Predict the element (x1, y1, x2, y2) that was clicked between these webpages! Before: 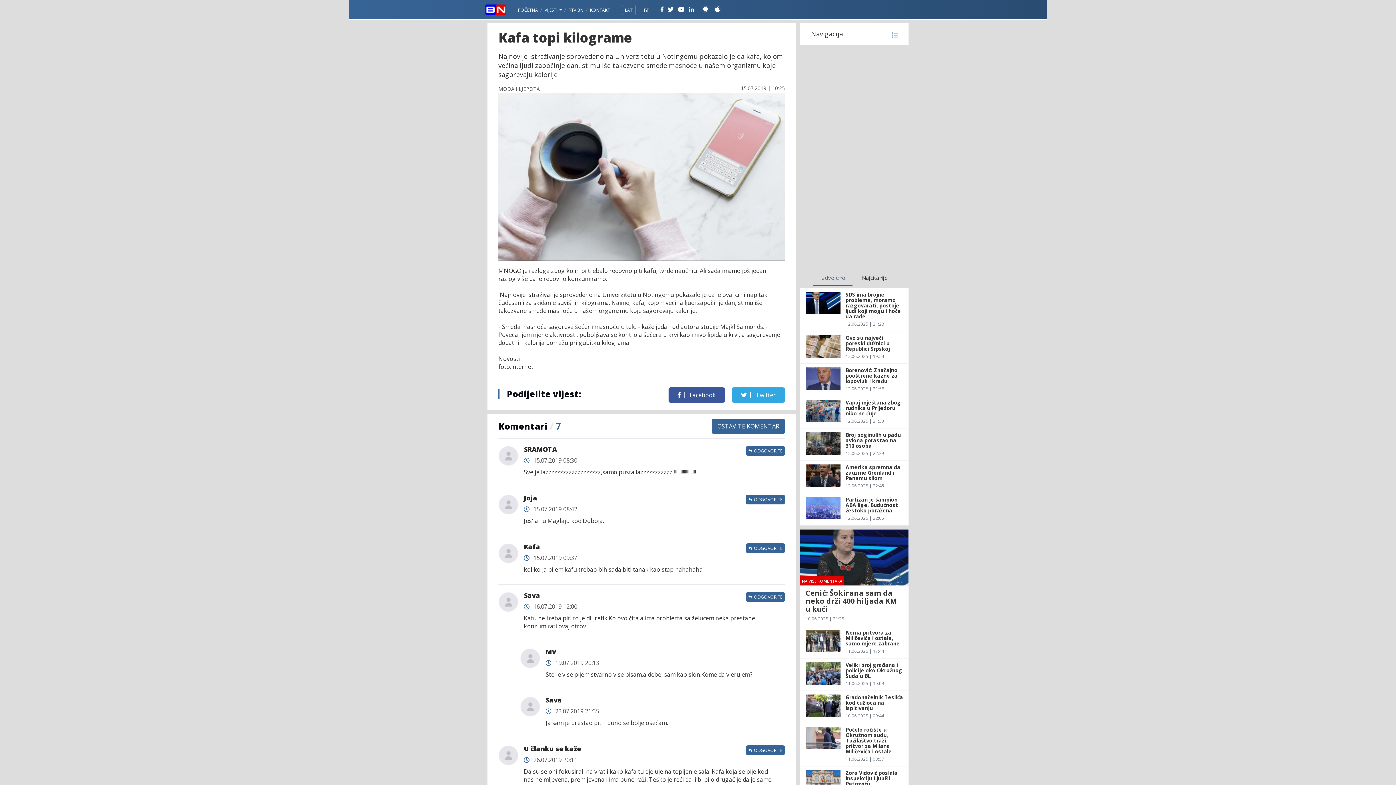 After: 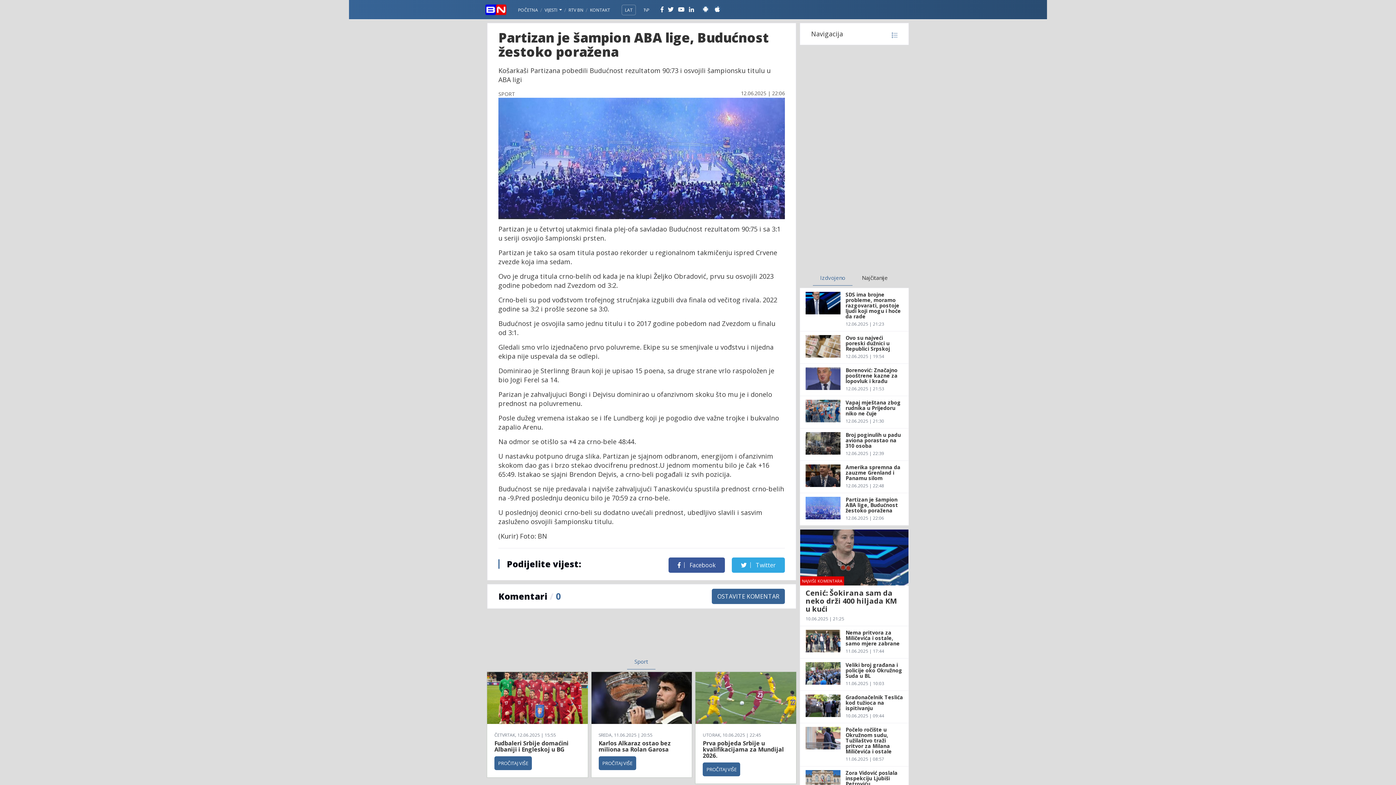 Action: label: Partizan je šampion ABA lige, Budućnost žestoko poražena
12.06.2025 | 22:06 bbox: (800, 493, 908, 525)